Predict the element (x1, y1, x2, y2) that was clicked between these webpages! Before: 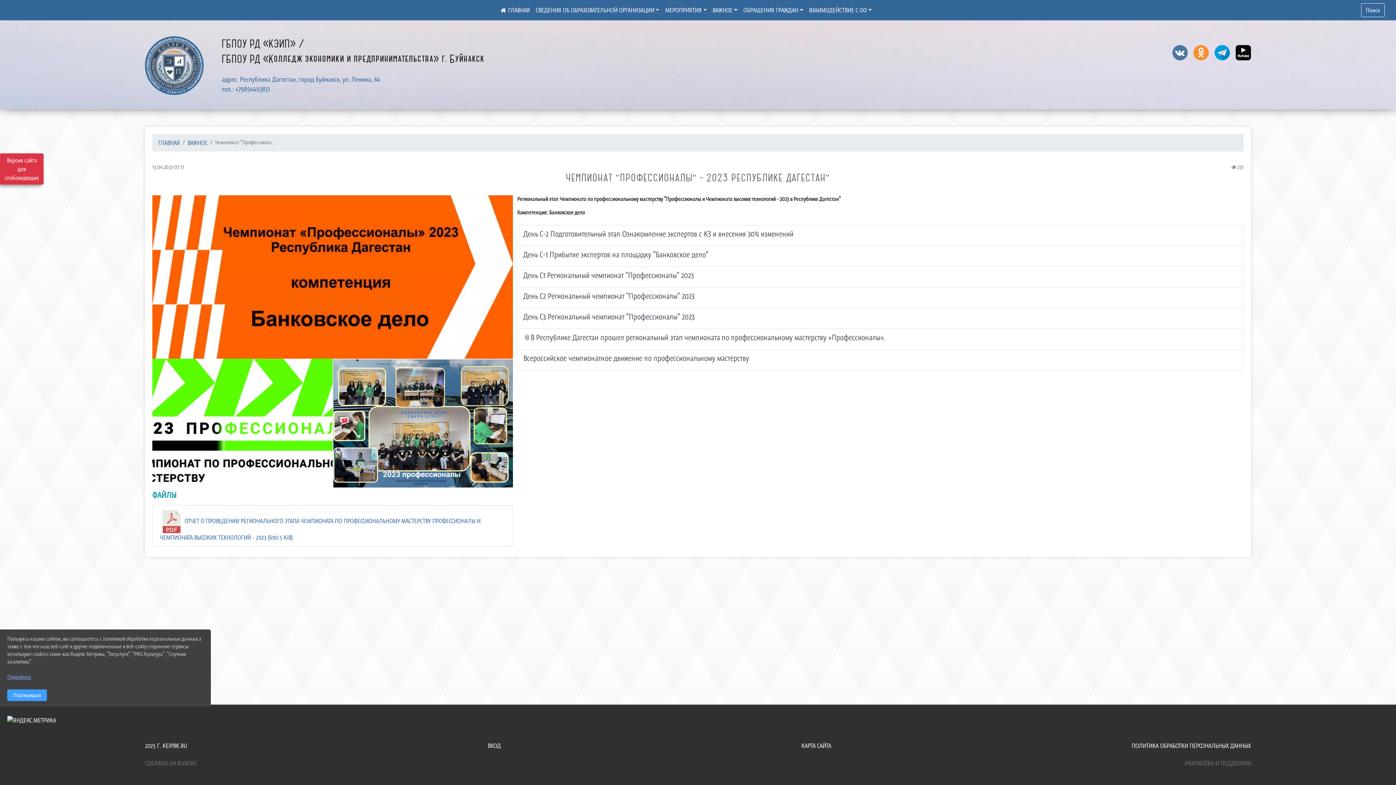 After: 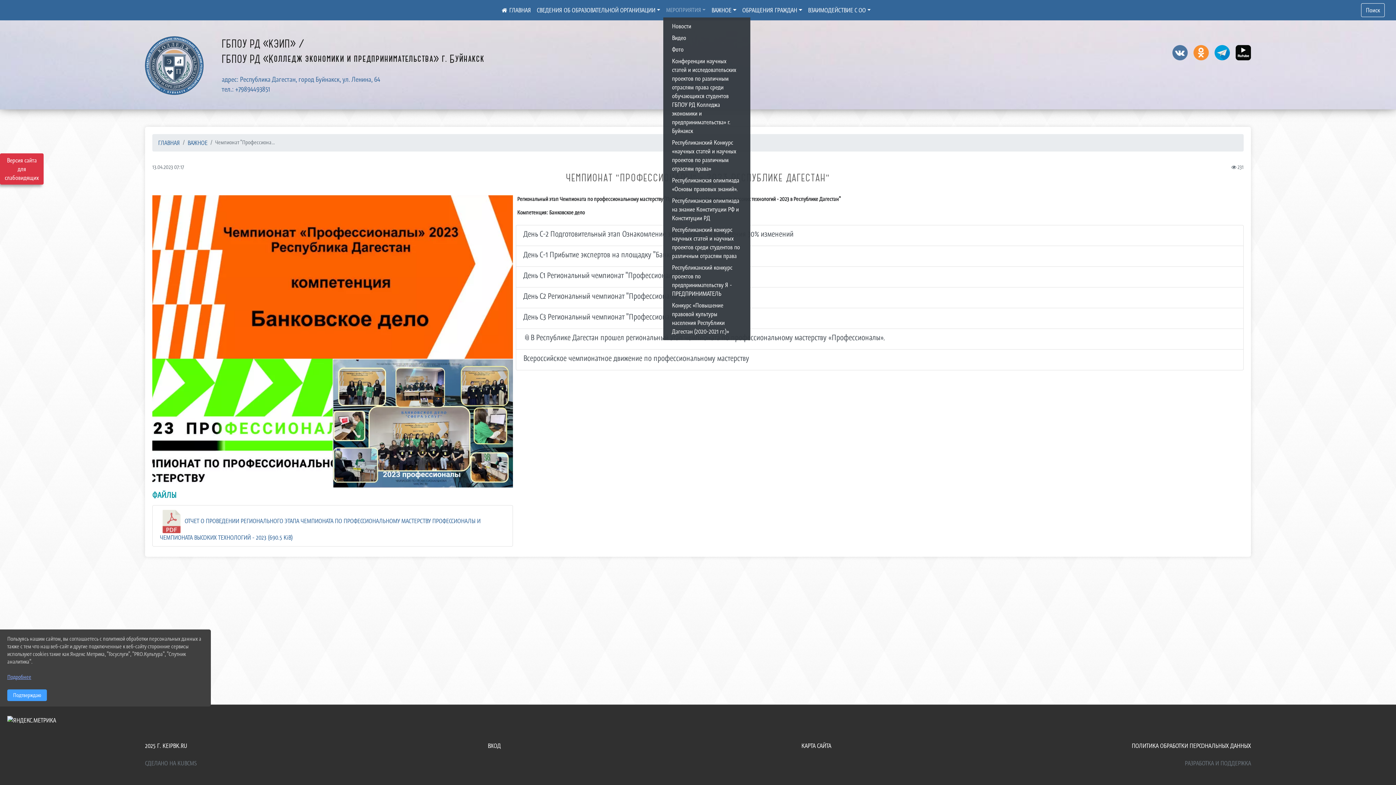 Action: label: МЕРОПРИЯТИЯ bbox: (662, 2, 709, 17)